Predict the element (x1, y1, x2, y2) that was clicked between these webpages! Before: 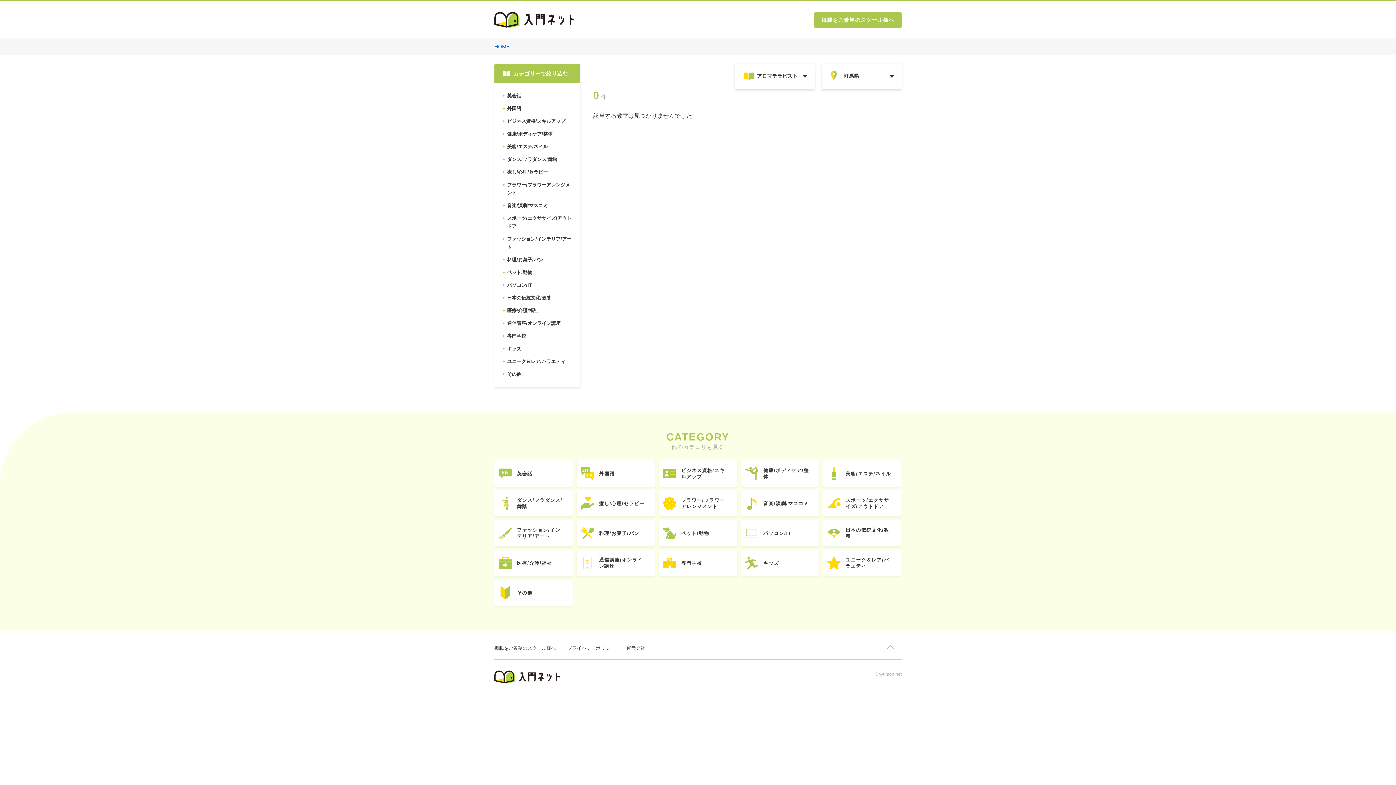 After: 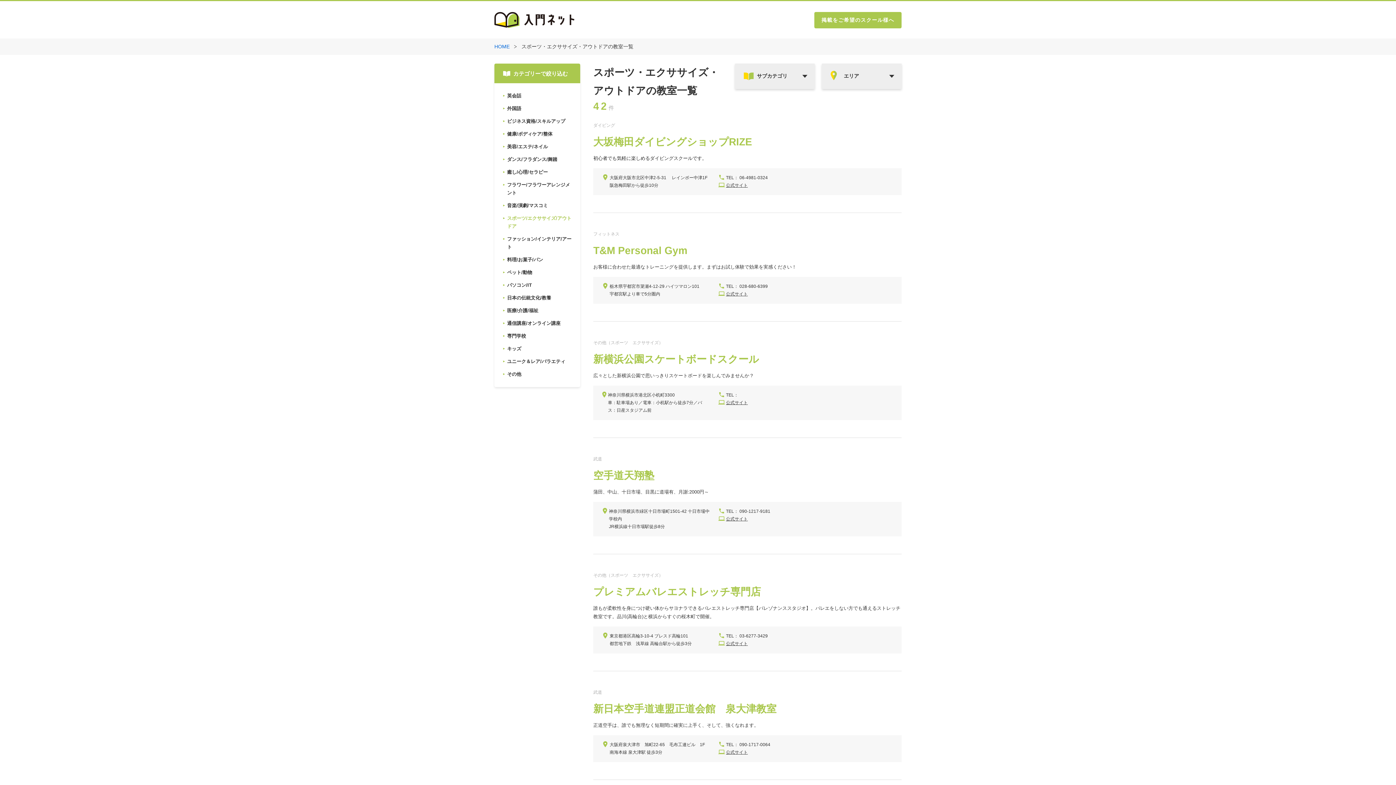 Action: label: スポーツ/エクササイズ/アウトドア bbox: (823, 490, 901, 516)